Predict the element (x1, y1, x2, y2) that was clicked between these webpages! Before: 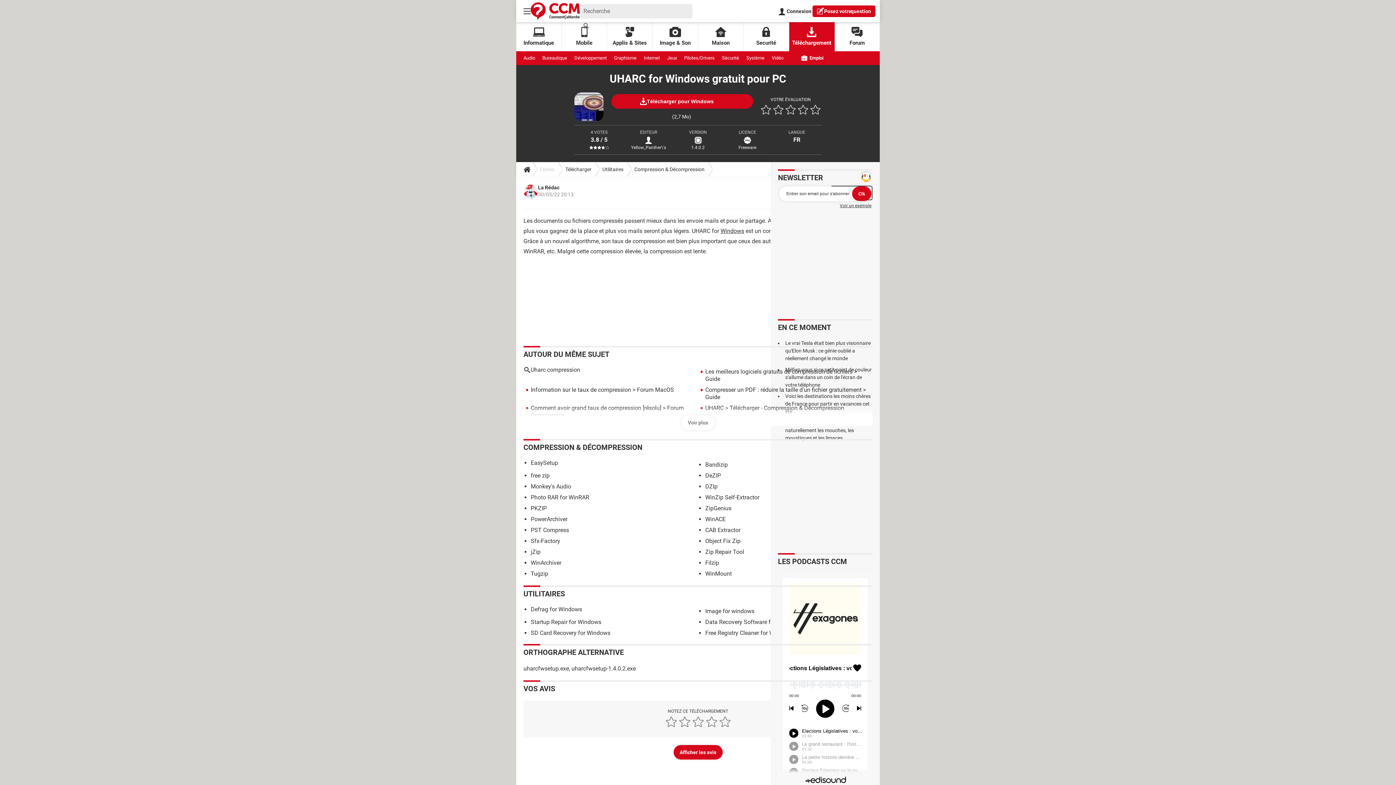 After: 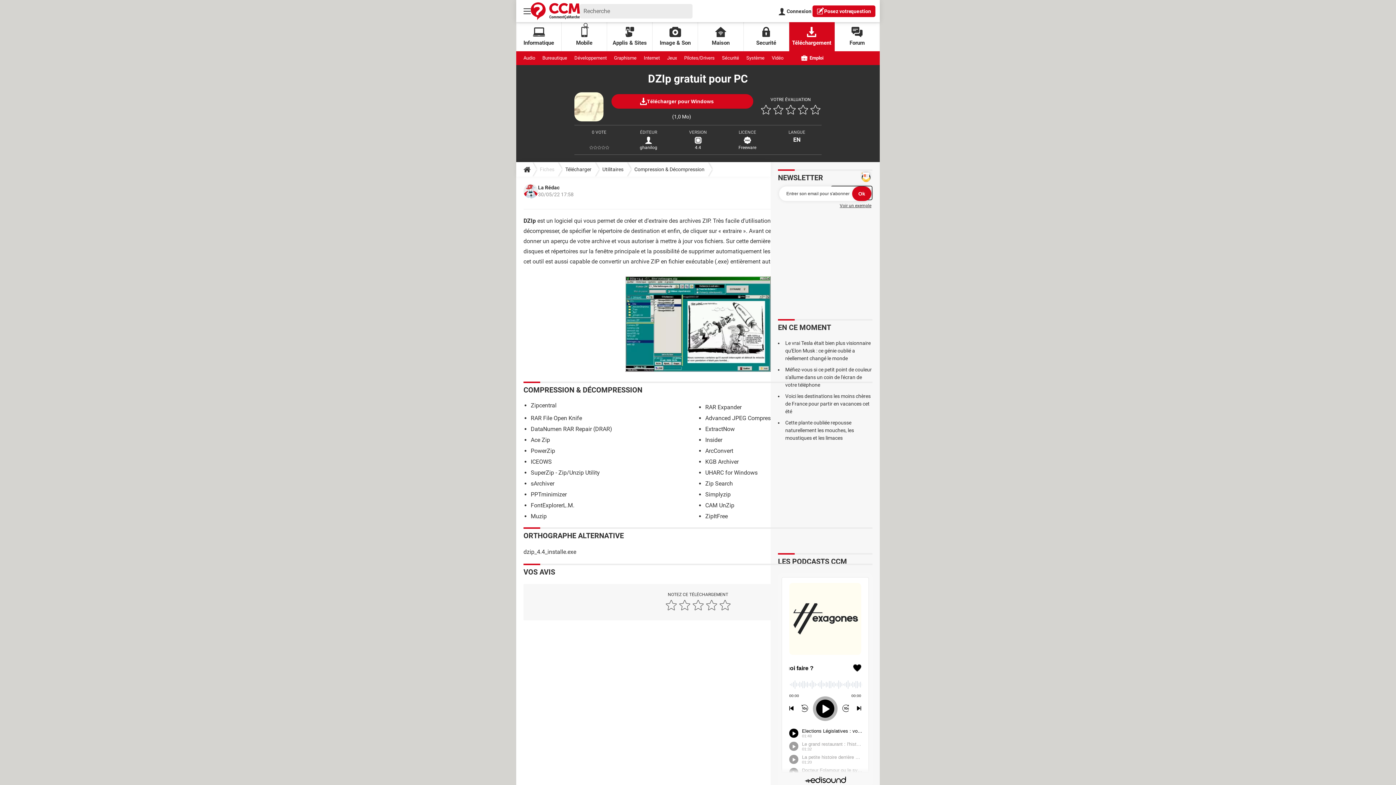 Action: label: DZIp bbox: (705, 399, 717, 406)